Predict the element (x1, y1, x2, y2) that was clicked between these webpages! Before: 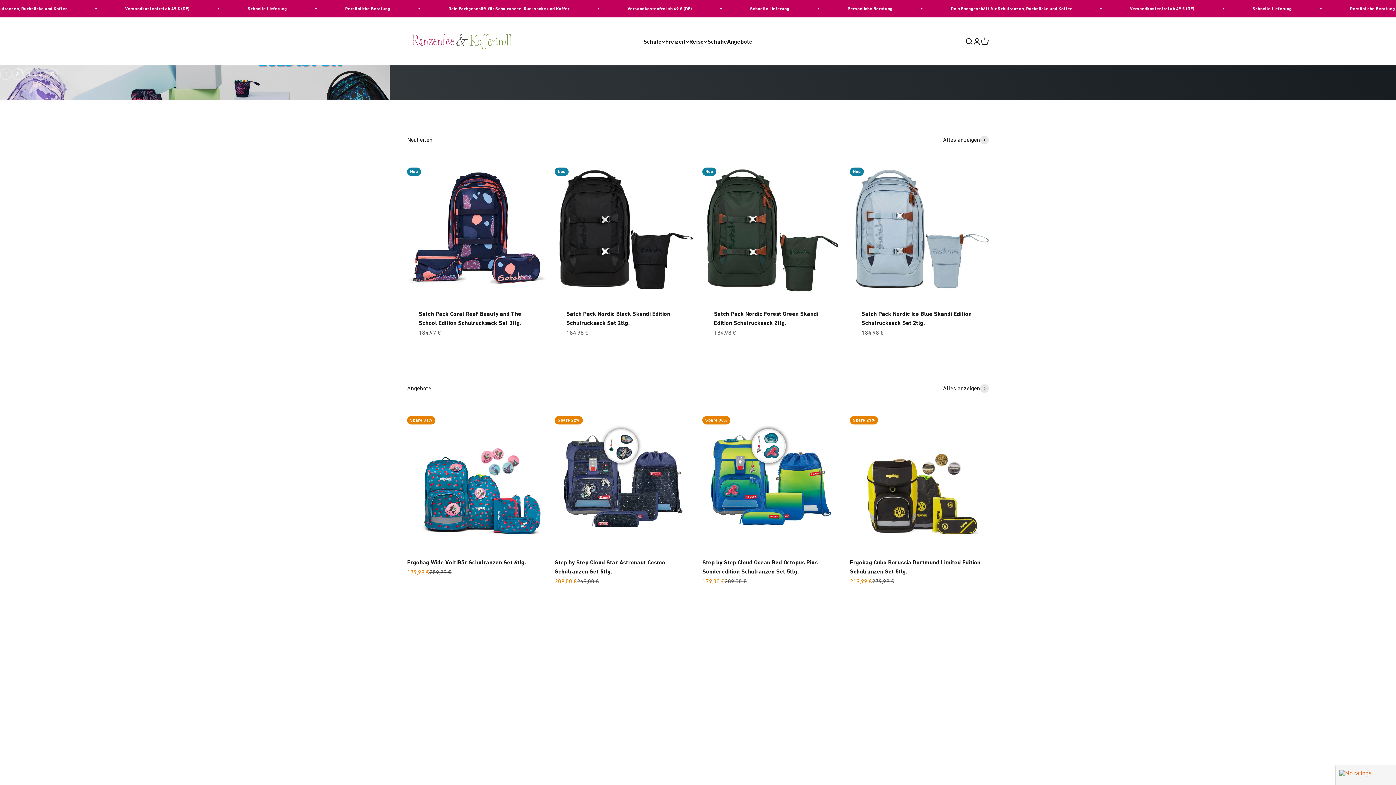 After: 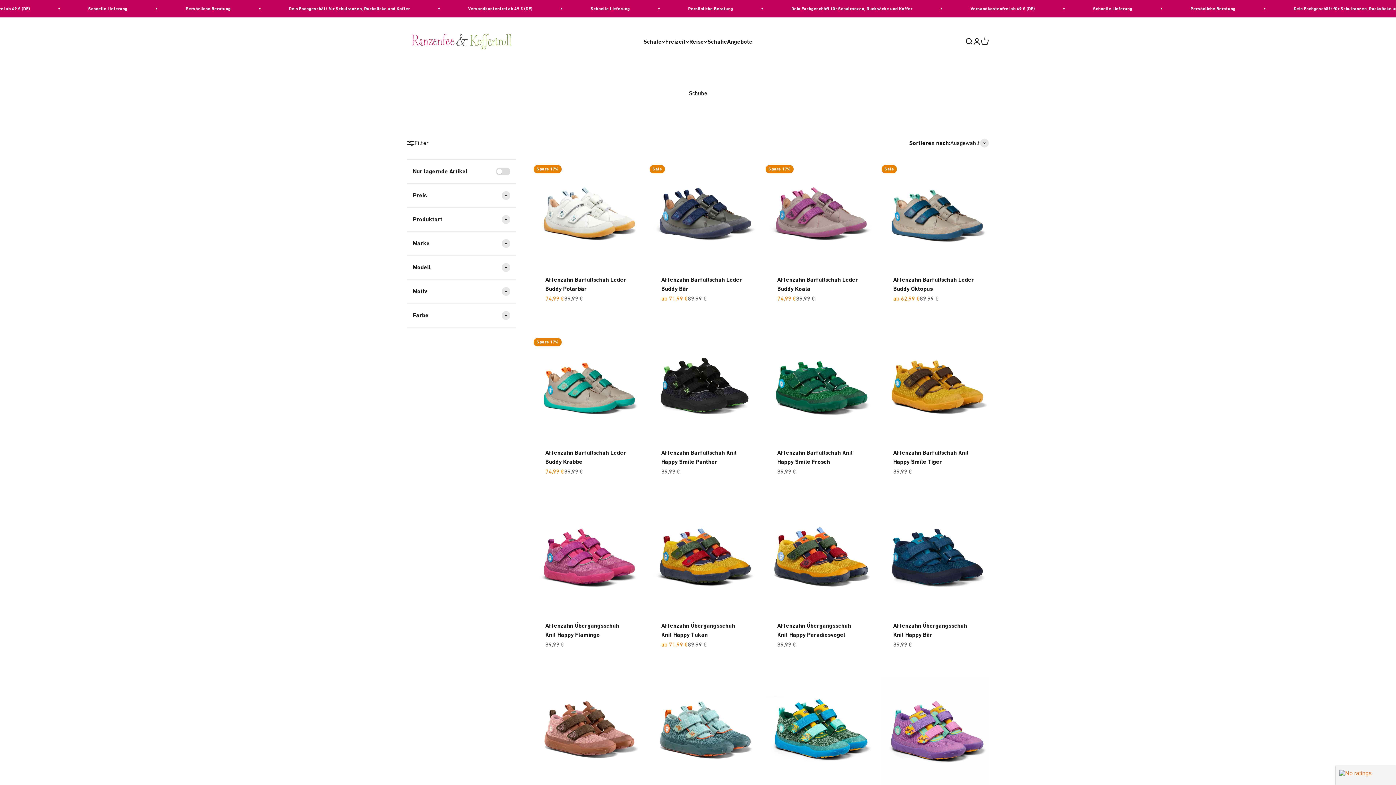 Action: label: Schuhe bbox: (707, 38, 727, 44)